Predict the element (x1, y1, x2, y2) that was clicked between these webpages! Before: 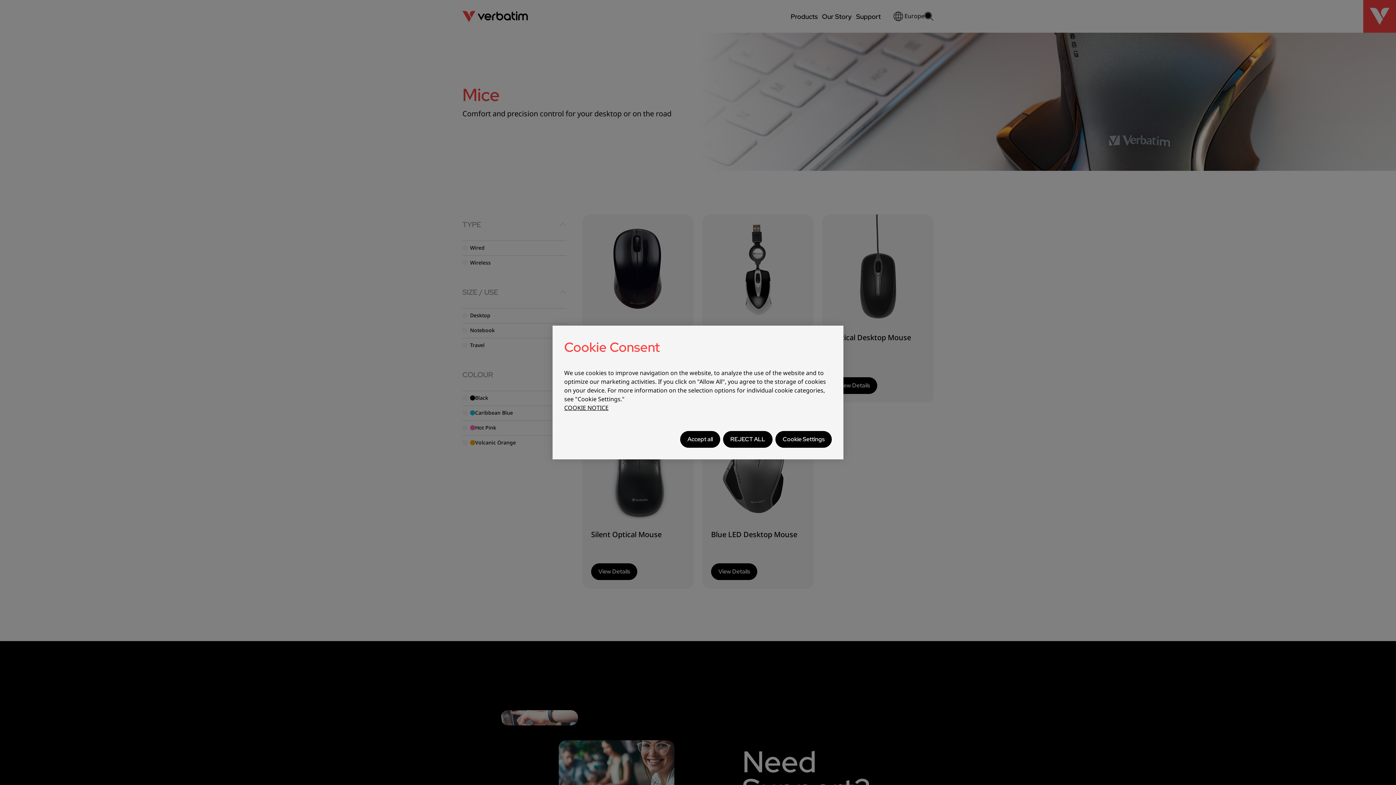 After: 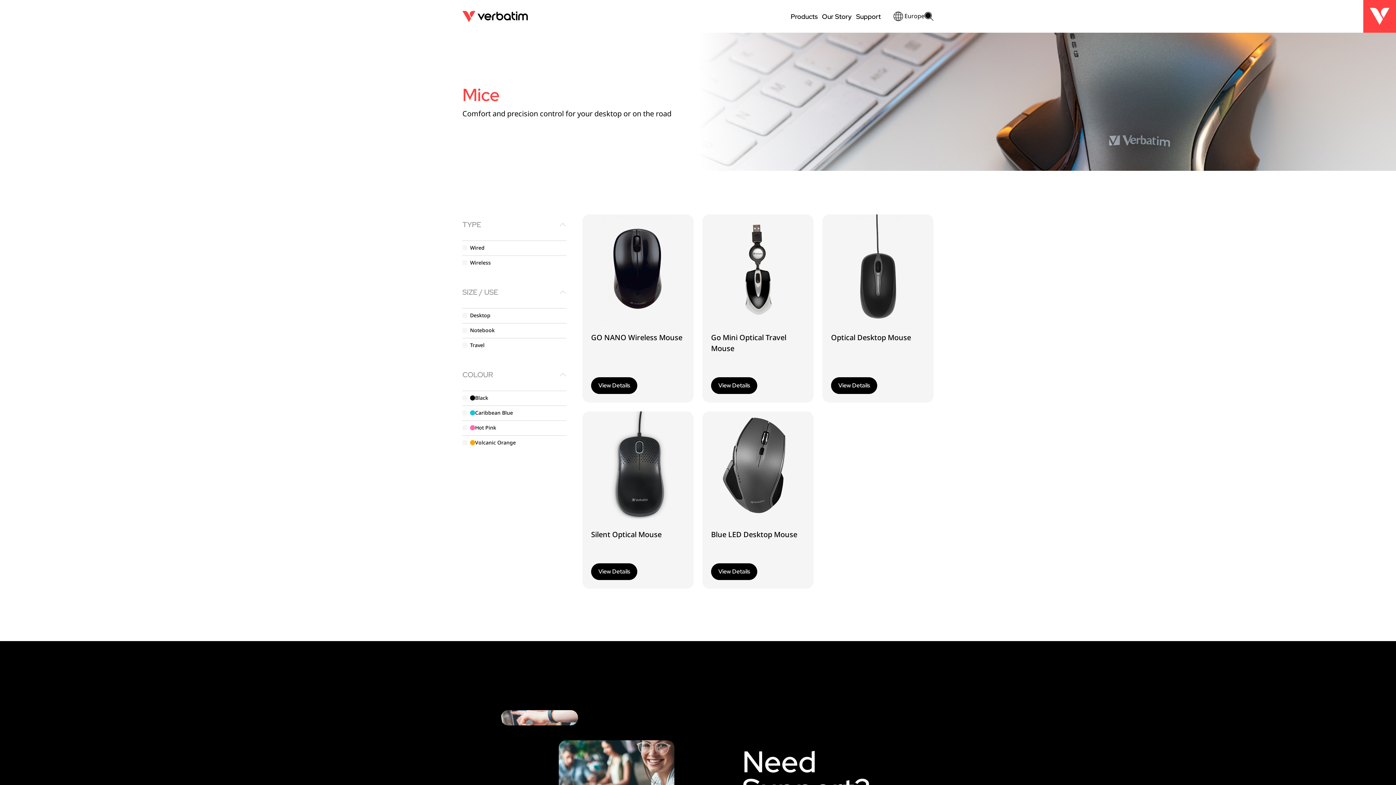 Action: bbox: (723, 431, 772, 448) label: REJECT ALL